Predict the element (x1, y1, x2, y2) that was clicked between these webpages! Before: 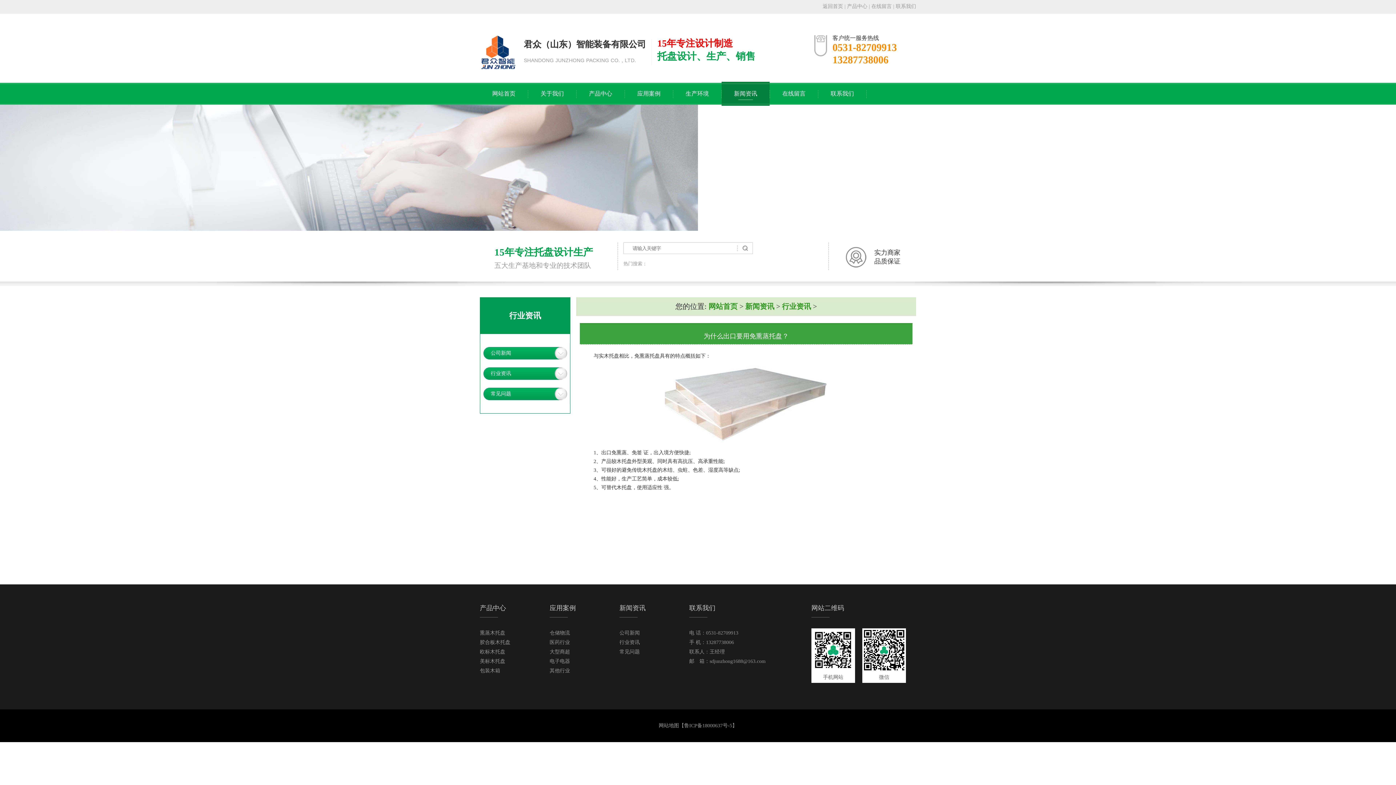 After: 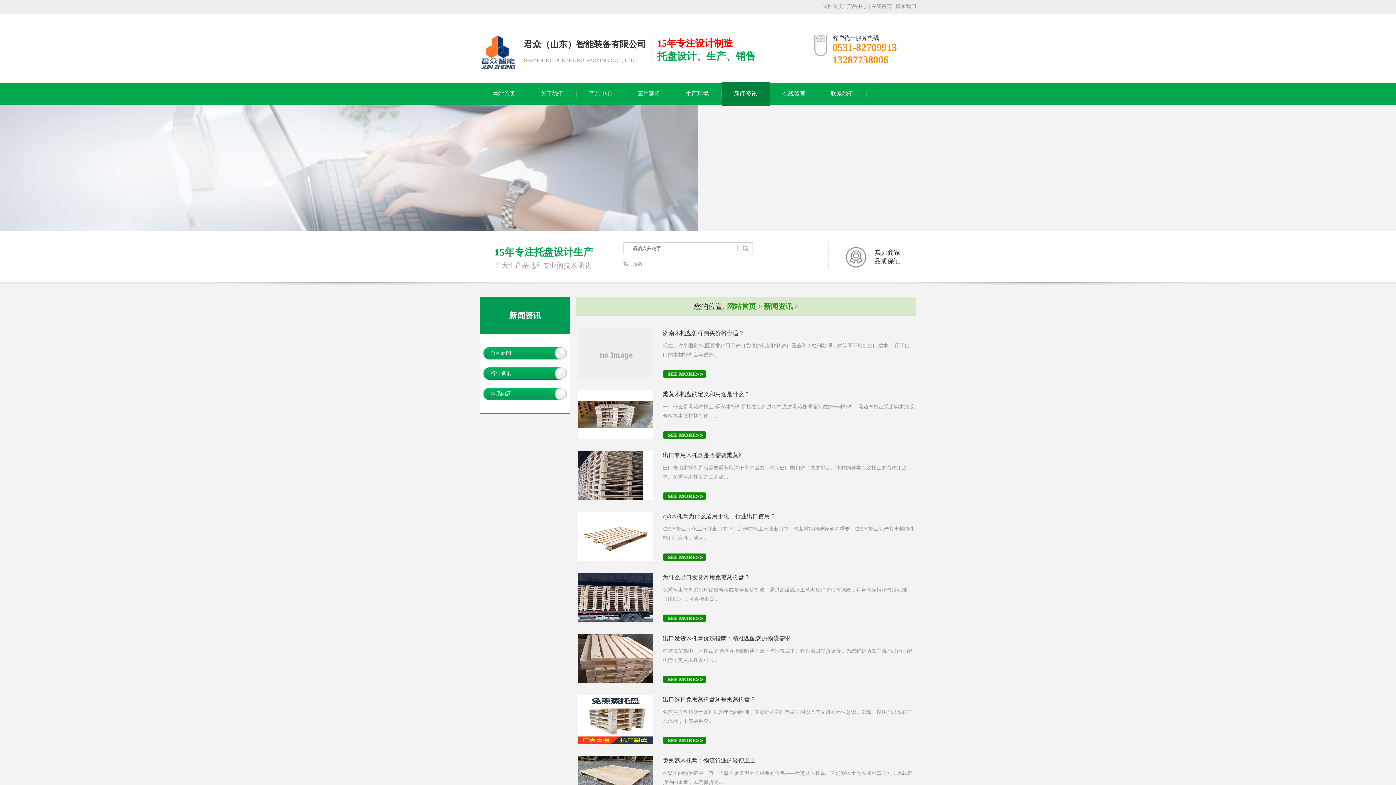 Action: label: 新闻资讯 bbox: (721, 82, 769, 104)